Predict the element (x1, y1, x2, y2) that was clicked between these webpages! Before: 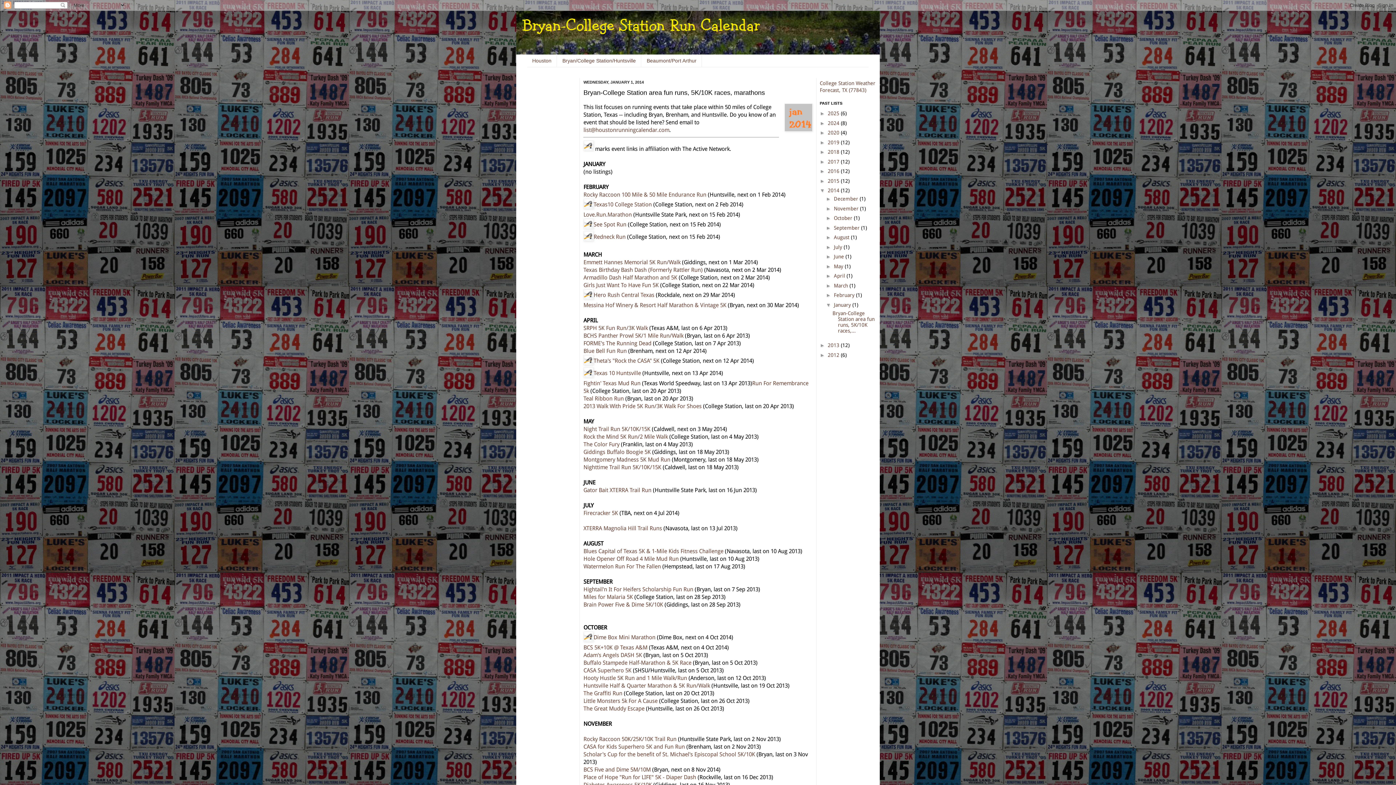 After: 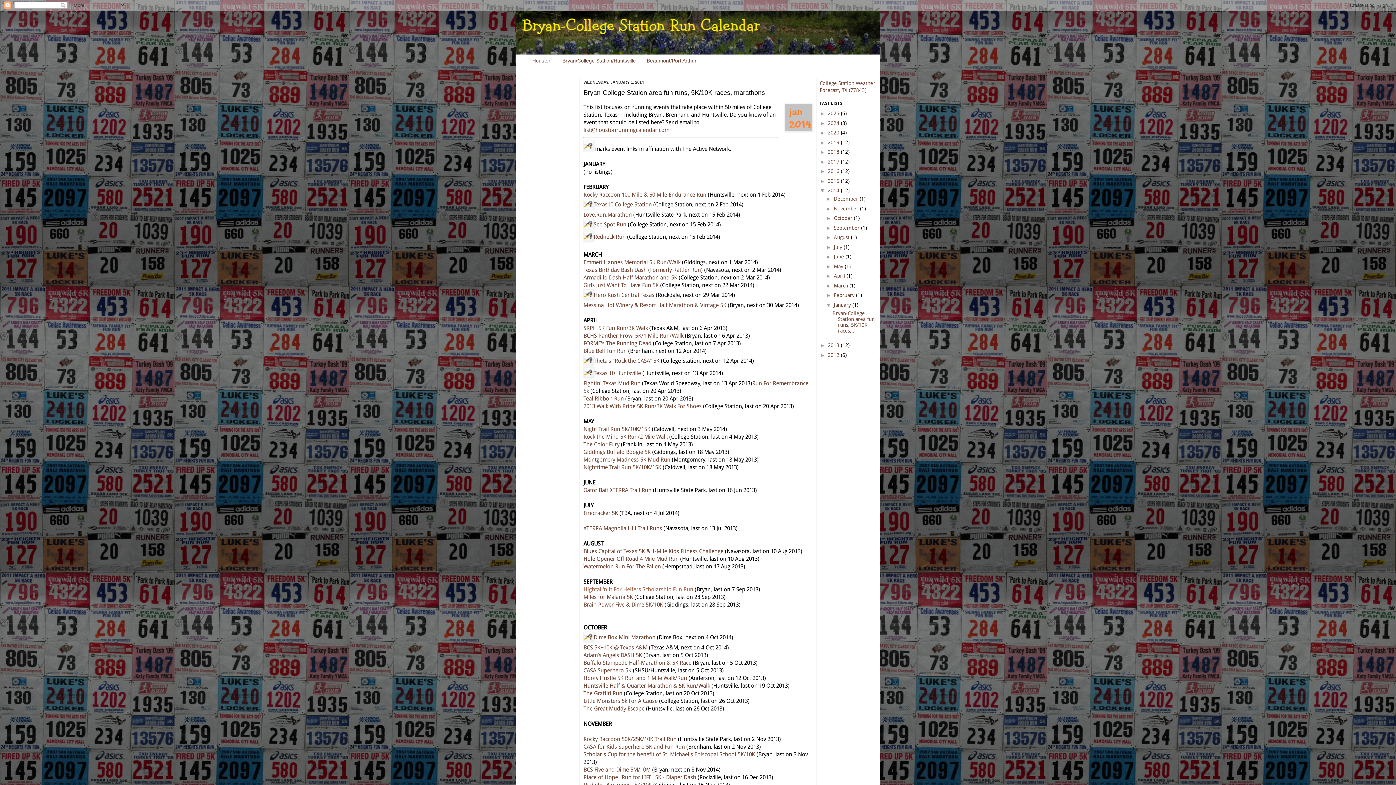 Action: label: Hightail'n It For Heifers Scholarship Fun Run bbox: (583, 586, 693, 592)